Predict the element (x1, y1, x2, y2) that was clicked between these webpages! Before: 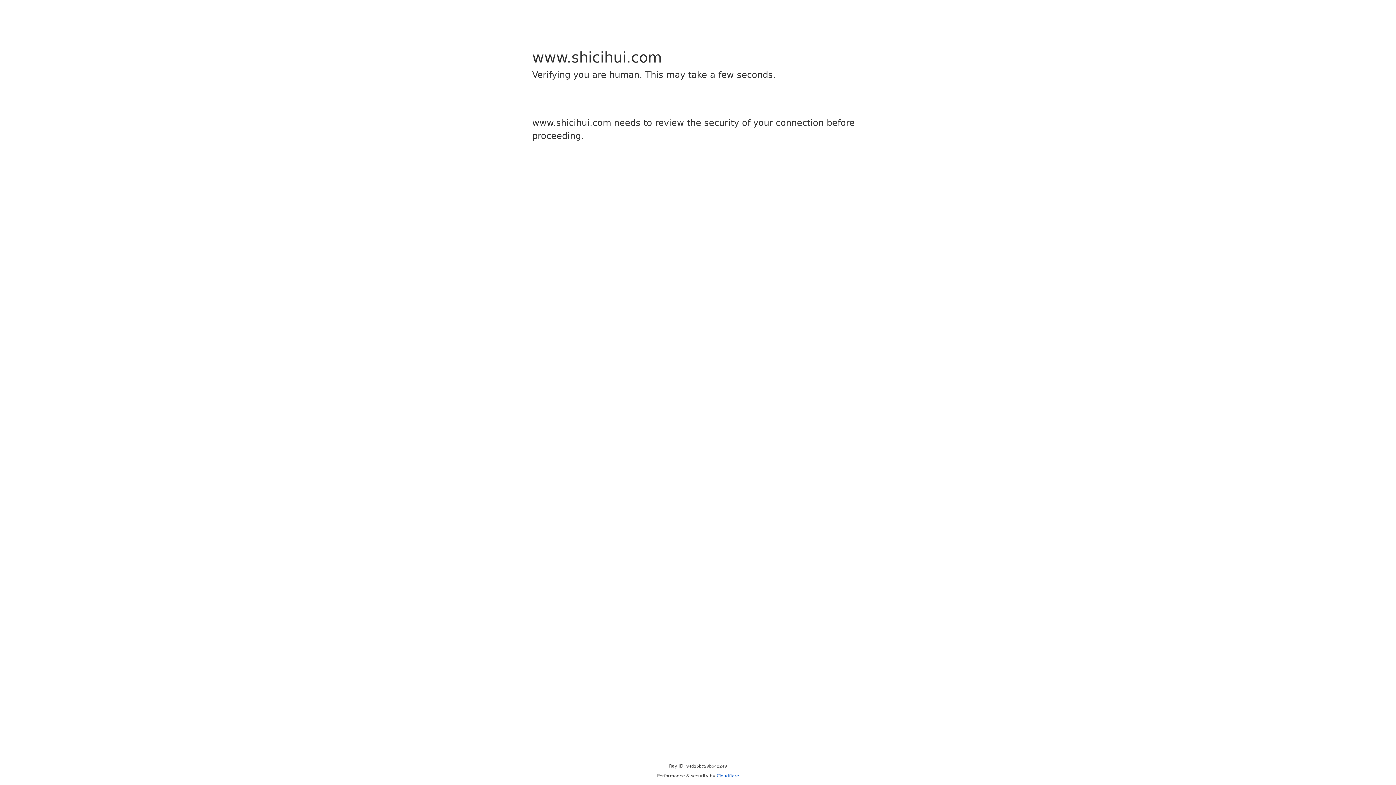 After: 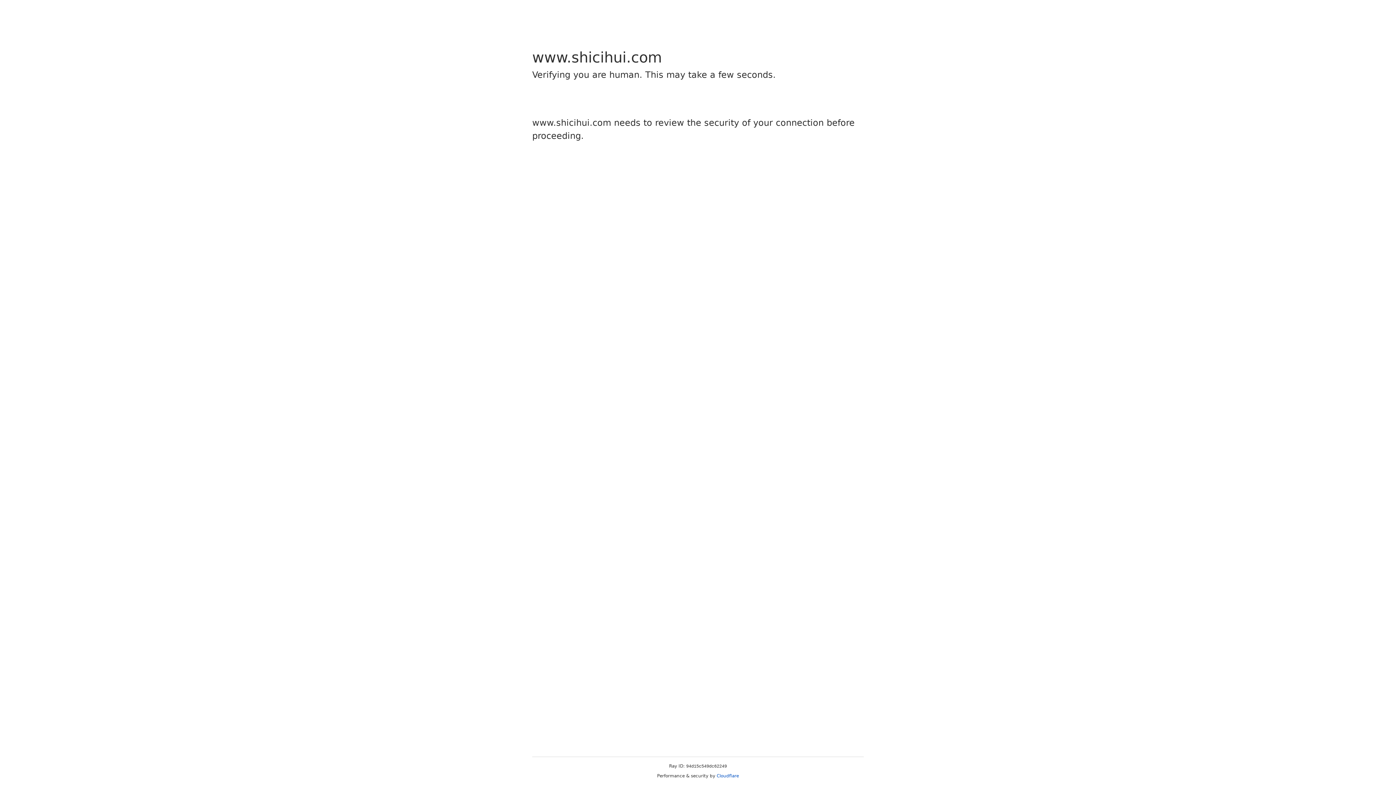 Action: bbox: (716, 773, 739, 778) label: Cloudflare